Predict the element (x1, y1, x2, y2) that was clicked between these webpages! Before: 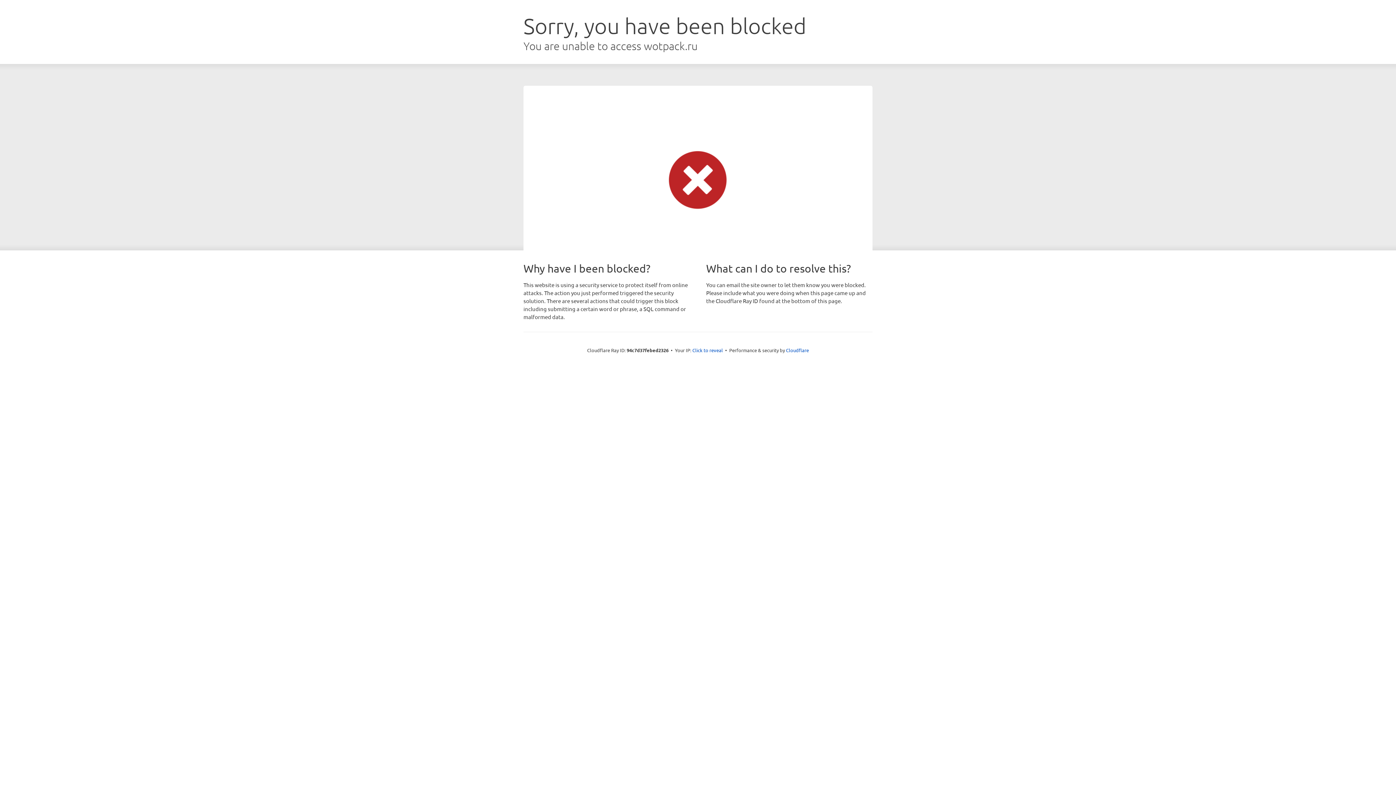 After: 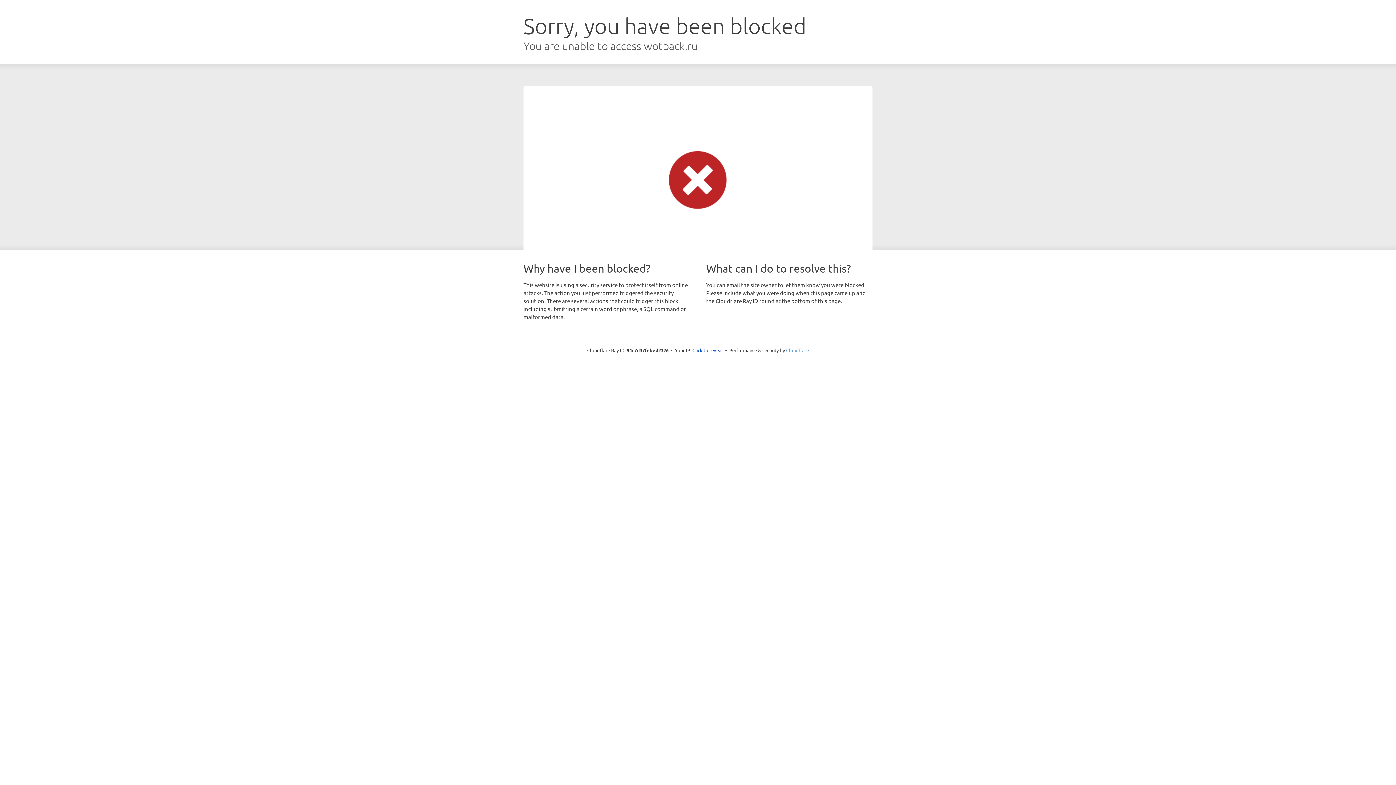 Action: label: Cloudflare bbox: (786, 347, 809, 353)